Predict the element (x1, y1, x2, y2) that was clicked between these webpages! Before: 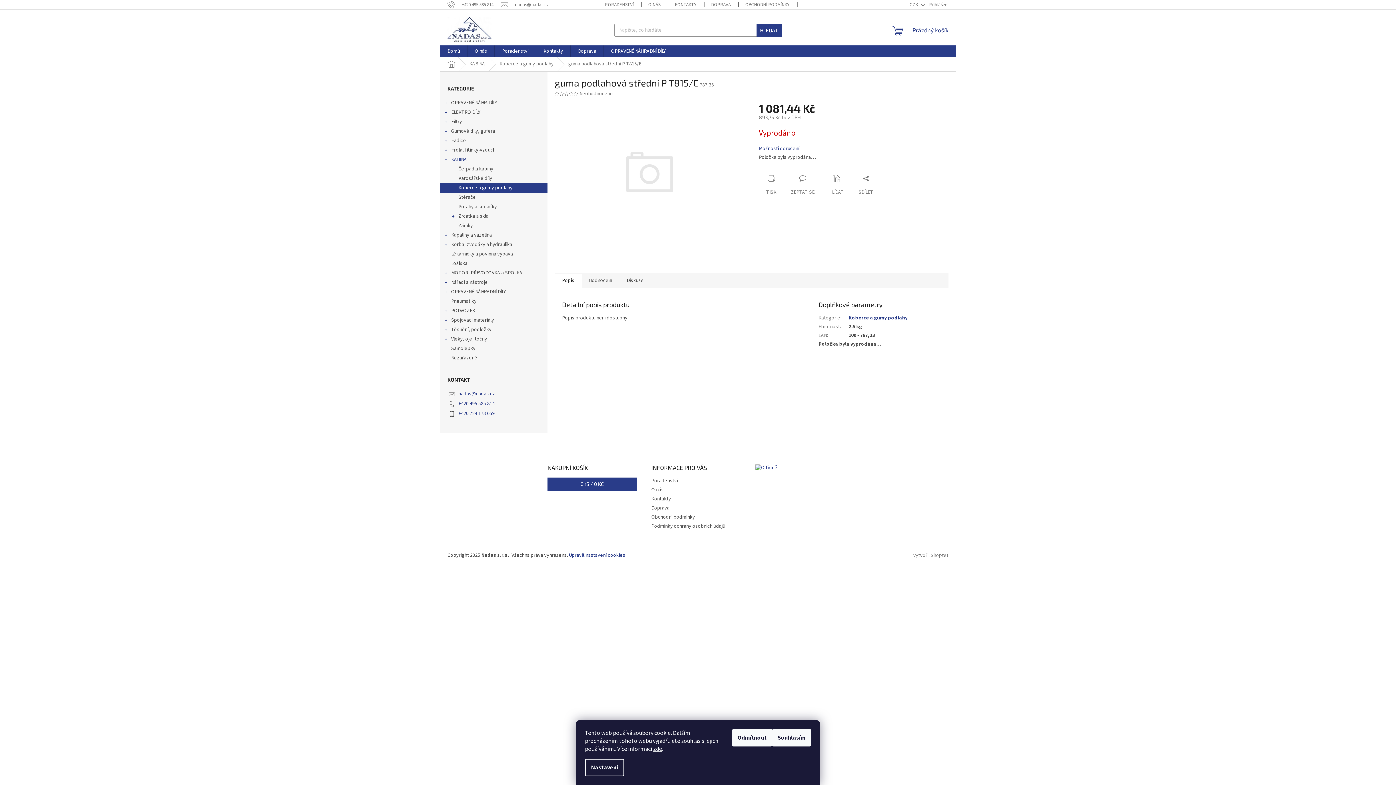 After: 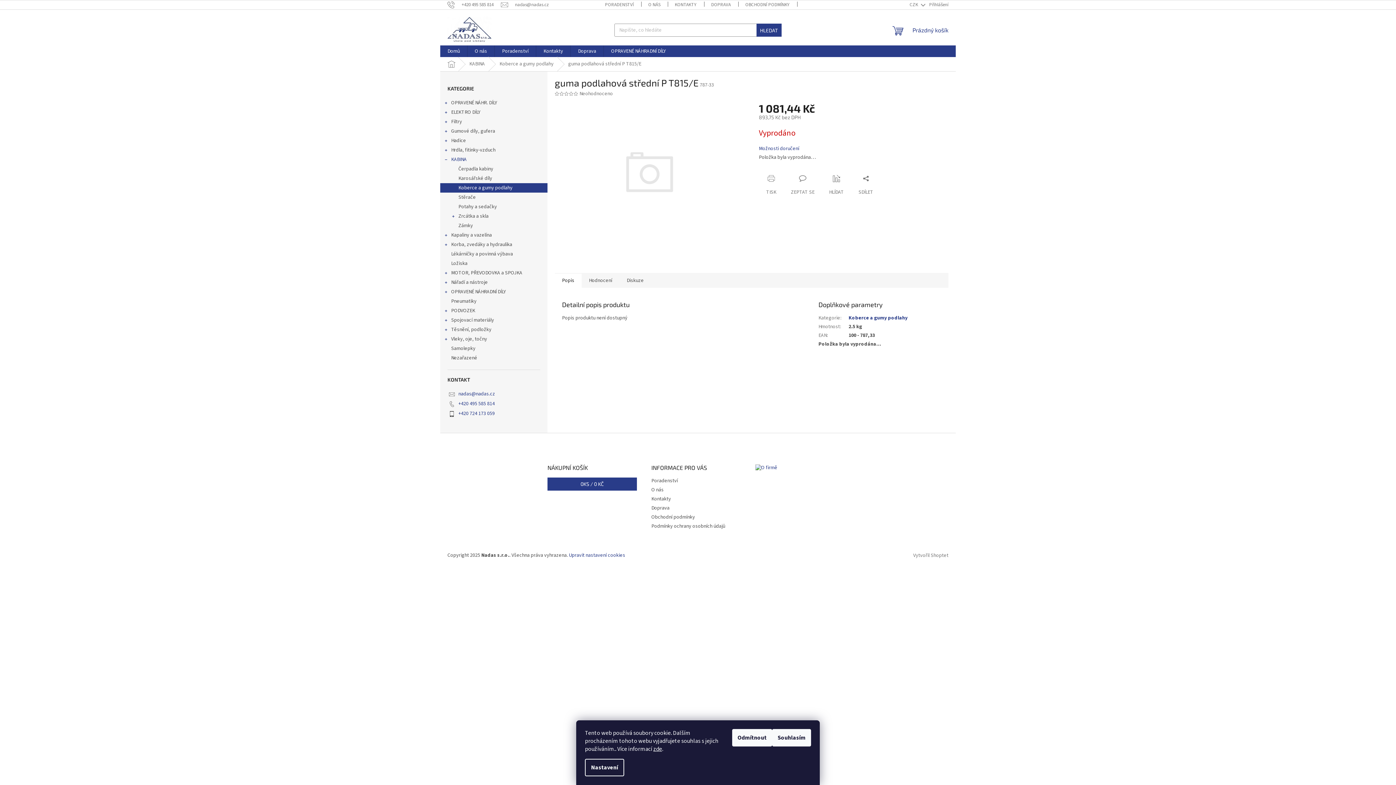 Action: bbox: (564, 91, 569, 96)